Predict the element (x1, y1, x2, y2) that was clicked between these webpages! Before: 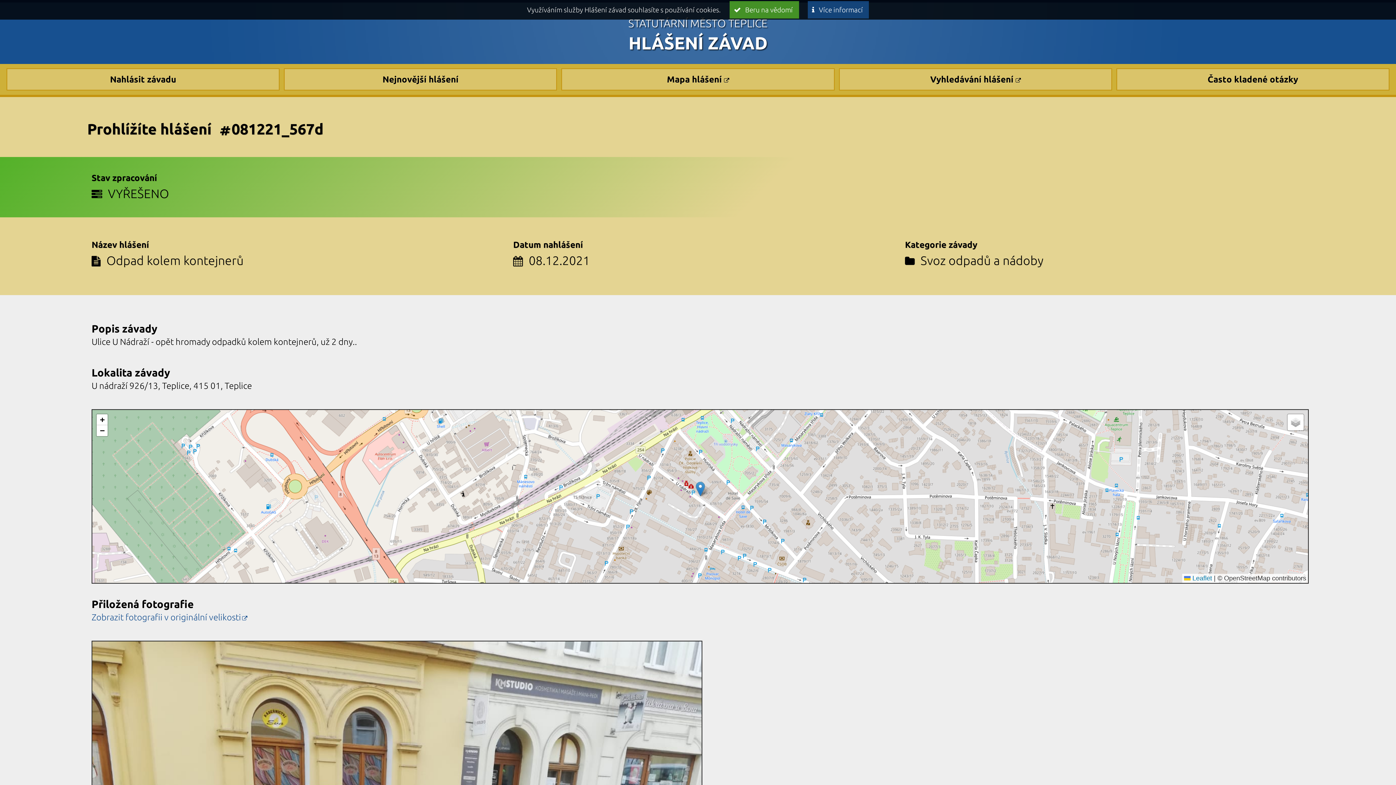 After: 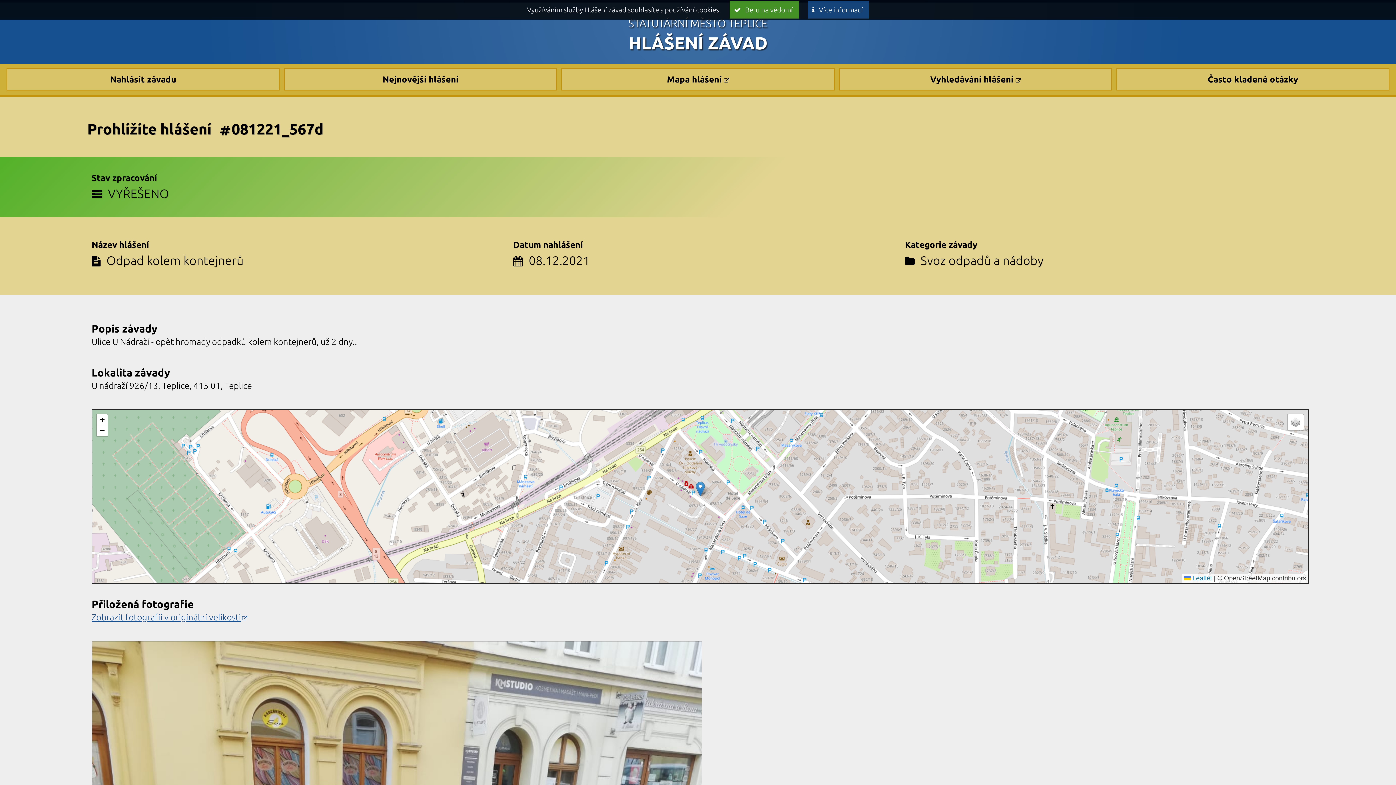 Action: bbox: (91, 612, 248, 622) label: Zobrazit fotografii v originální velikosti